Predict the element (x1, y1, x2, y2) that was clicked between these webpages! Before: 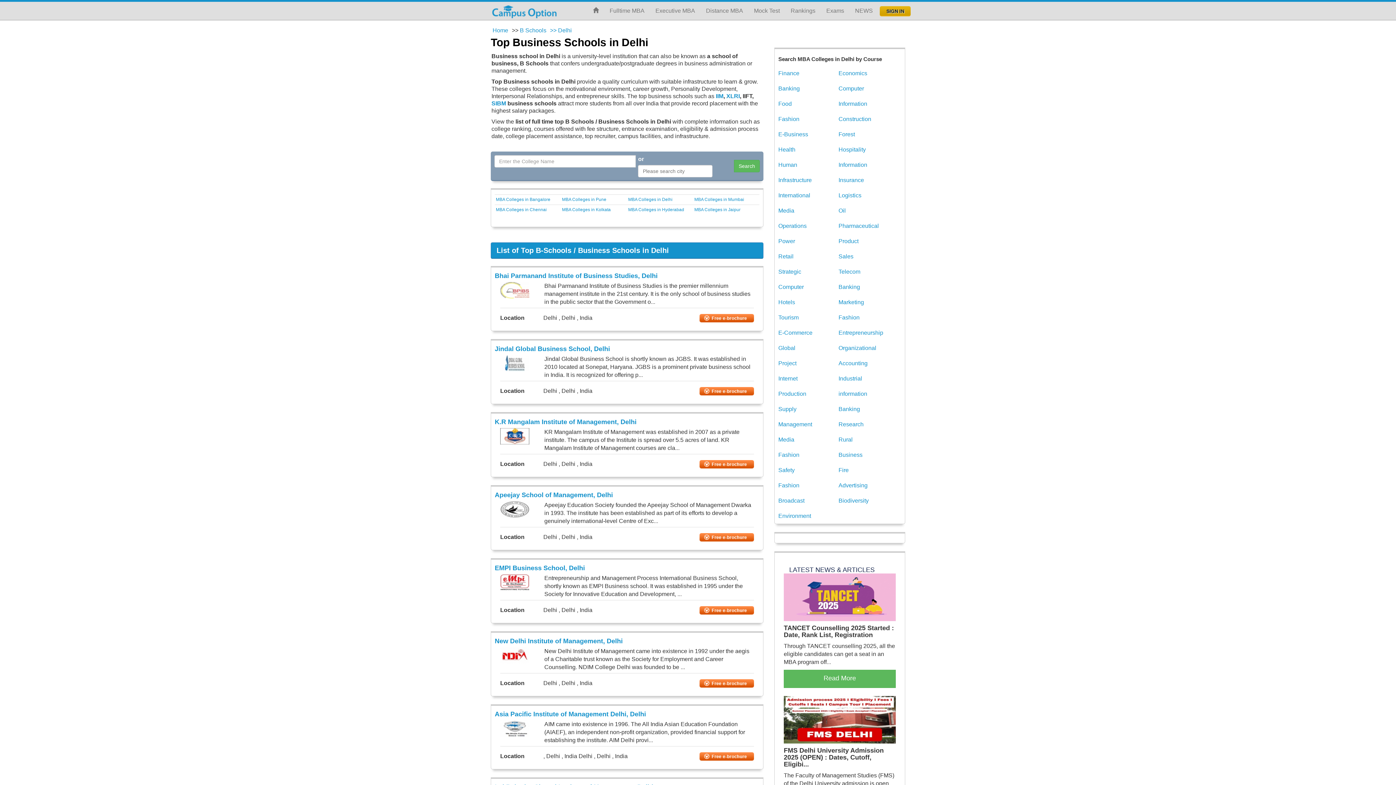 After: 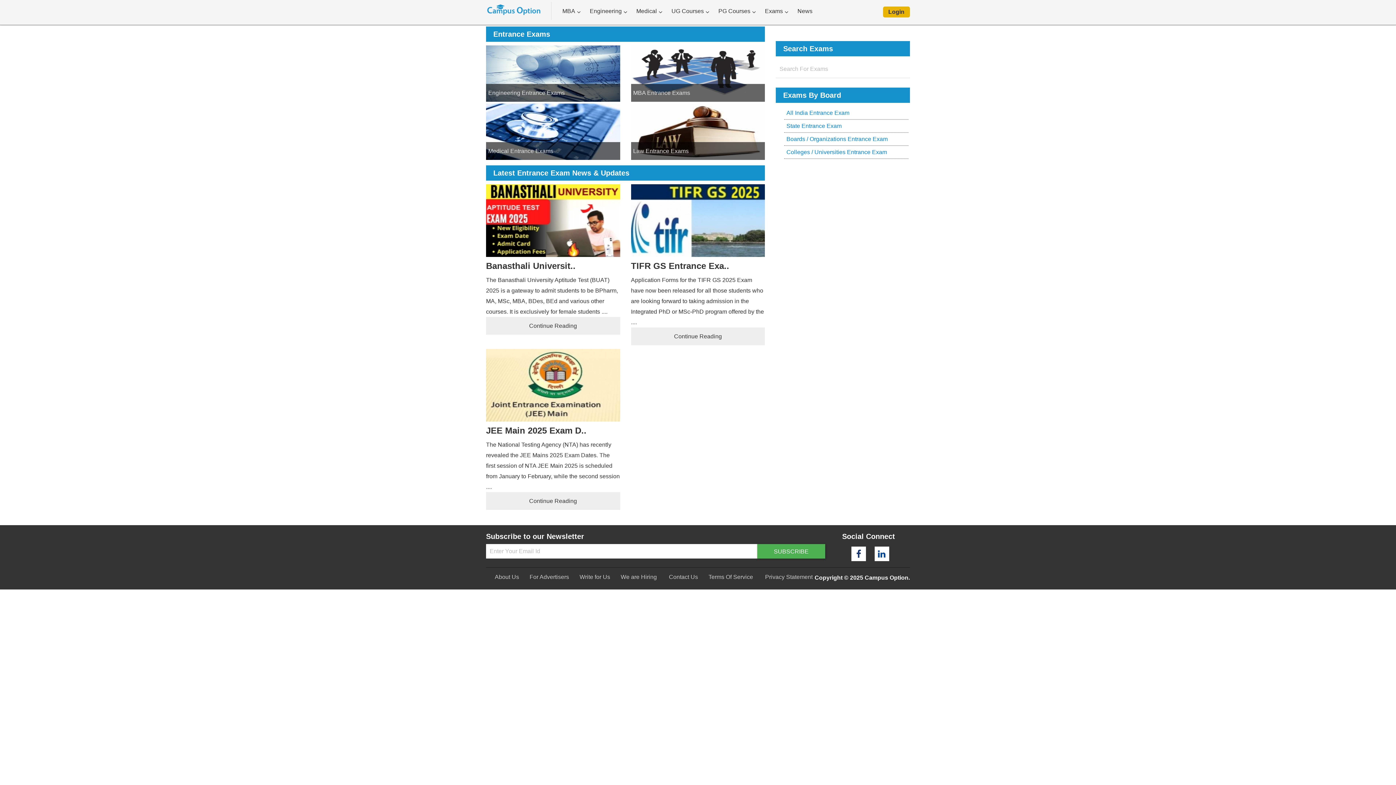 Action: bbox: (821, 1, 849, 20) label: Exams